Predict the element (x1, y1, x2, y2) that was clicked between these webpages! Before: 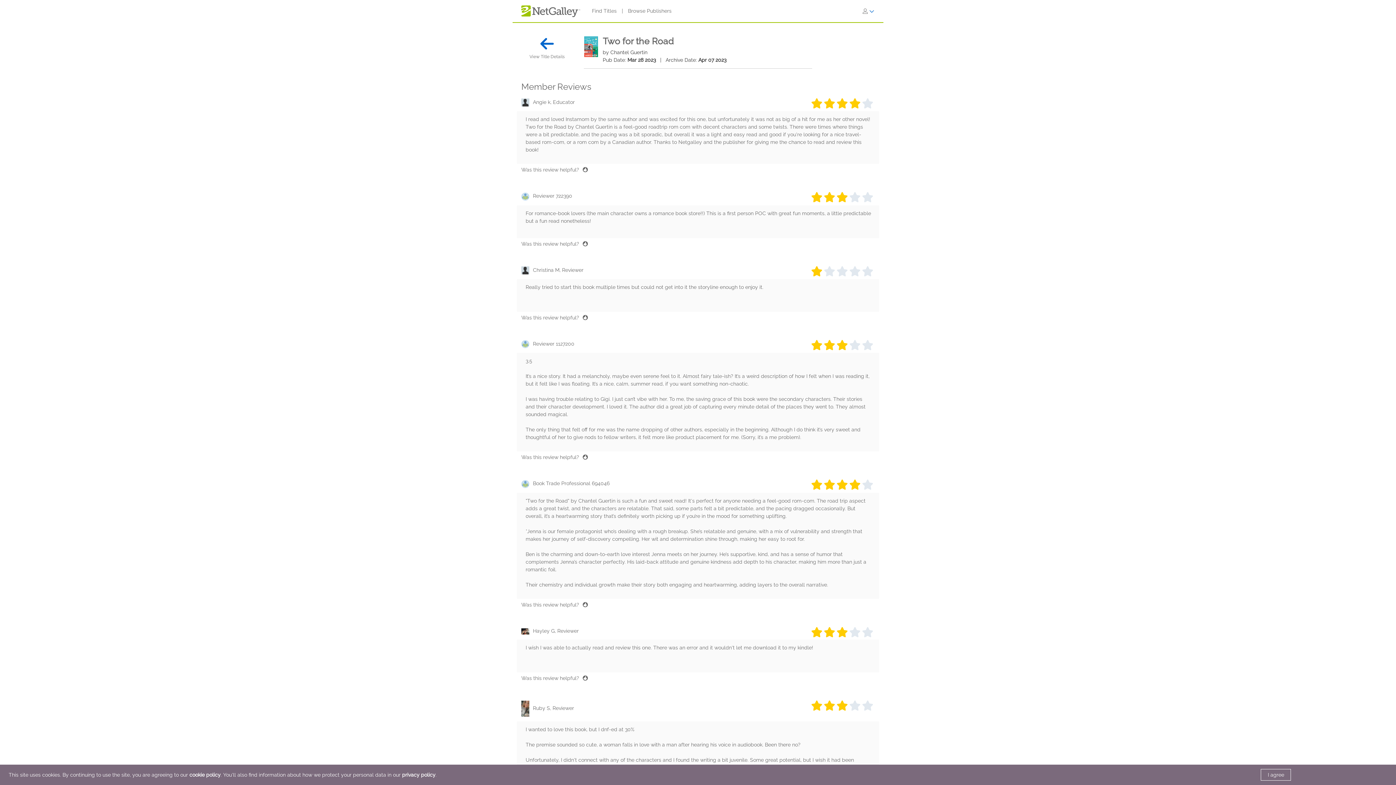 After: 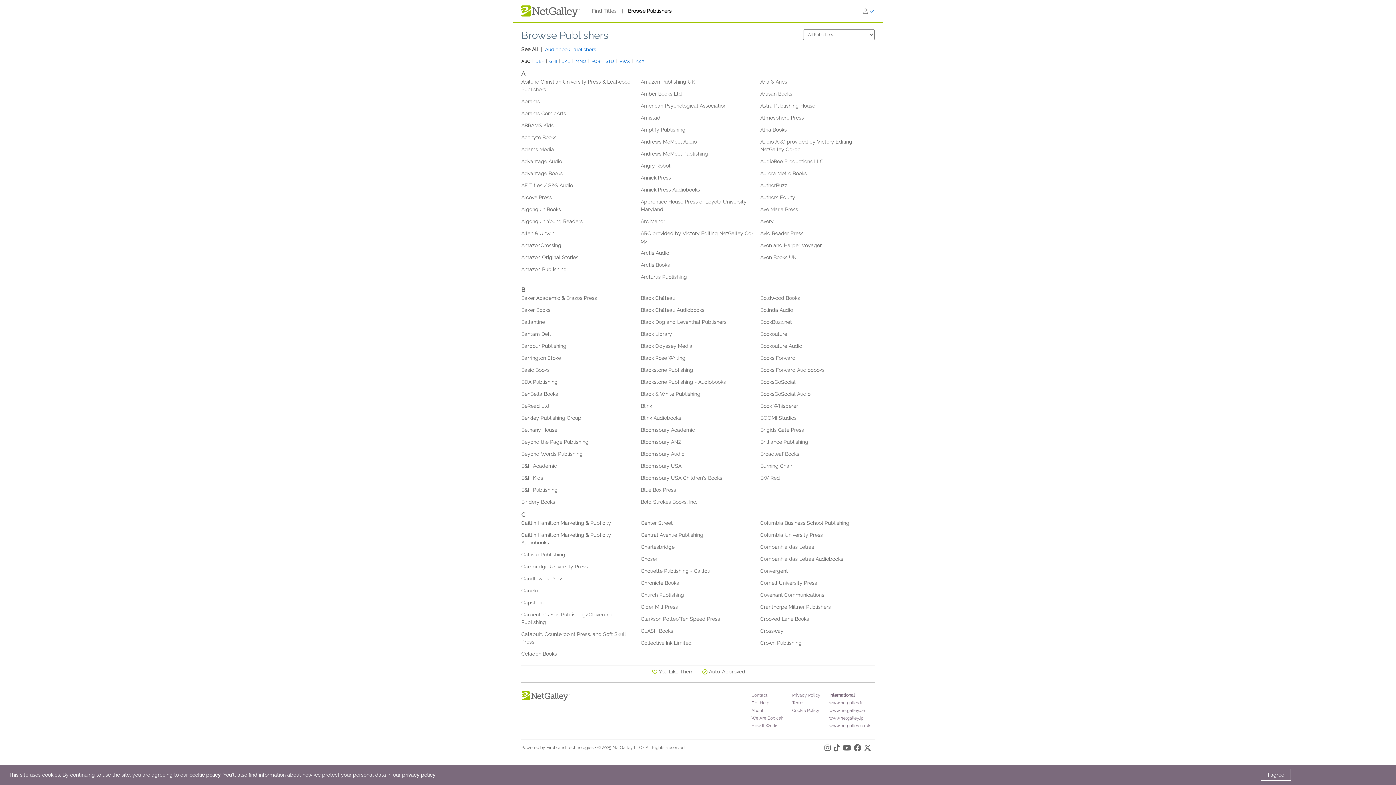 Action: label: Browse Publishers bbox: (625, 4, 674, 17)